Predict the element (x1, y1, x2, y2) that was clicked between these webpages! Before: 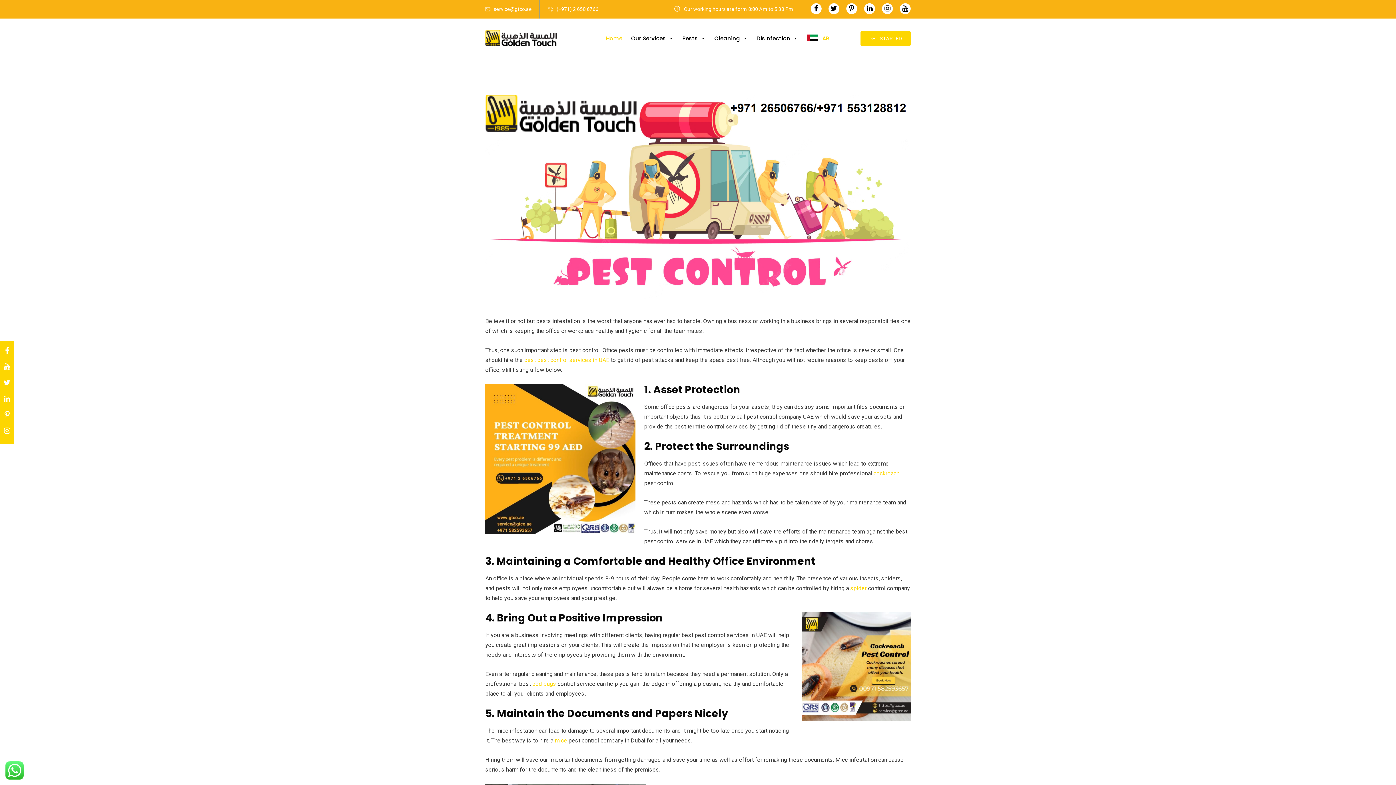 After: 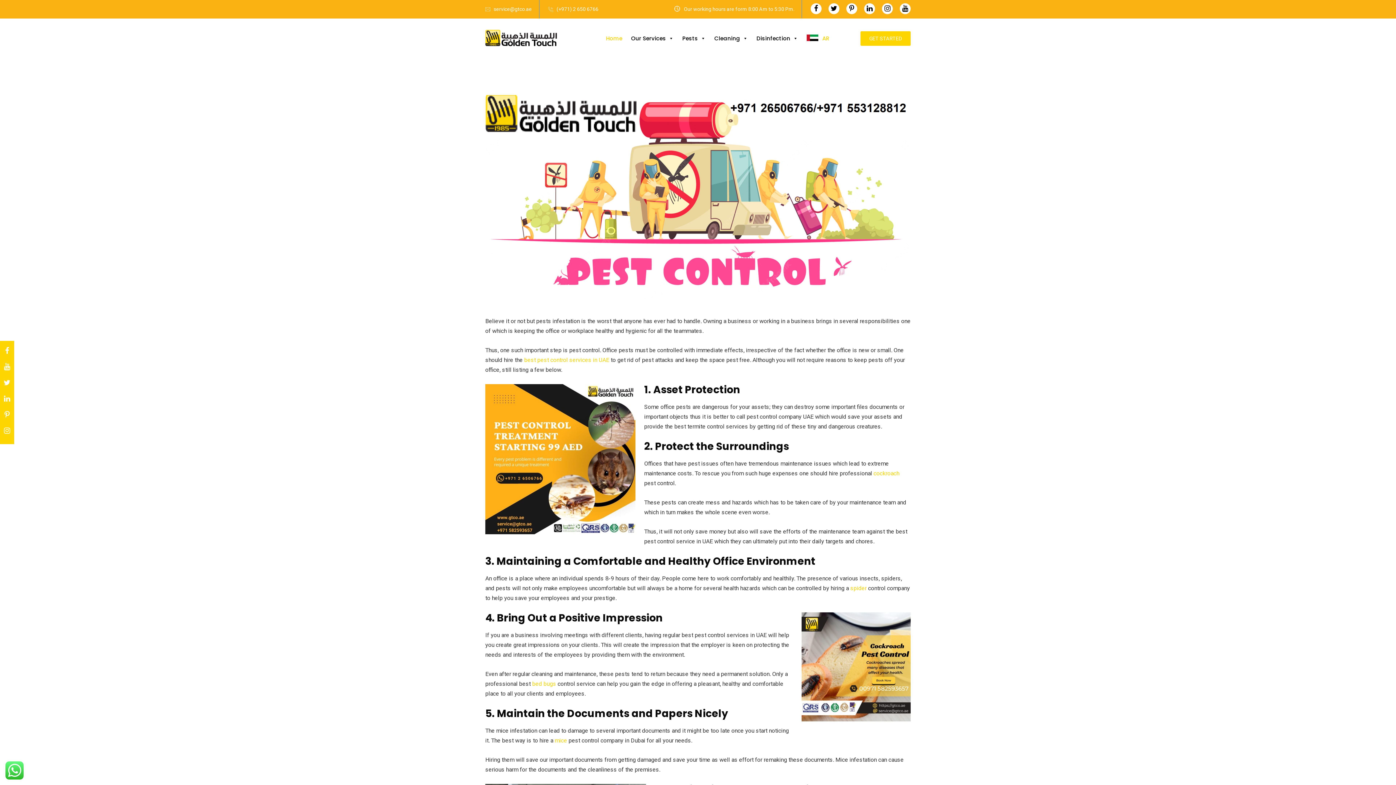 Action: bbox: (3, 392, 10, 405)